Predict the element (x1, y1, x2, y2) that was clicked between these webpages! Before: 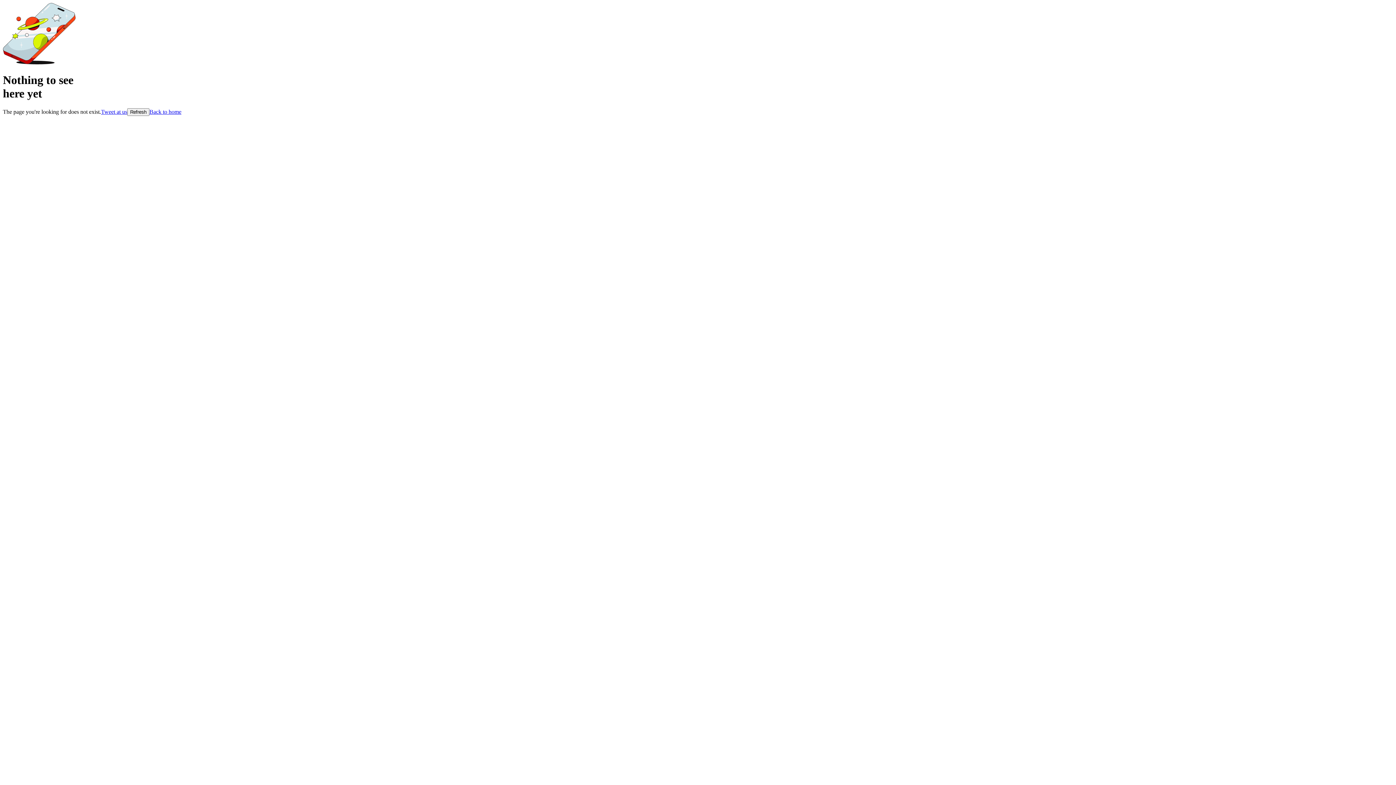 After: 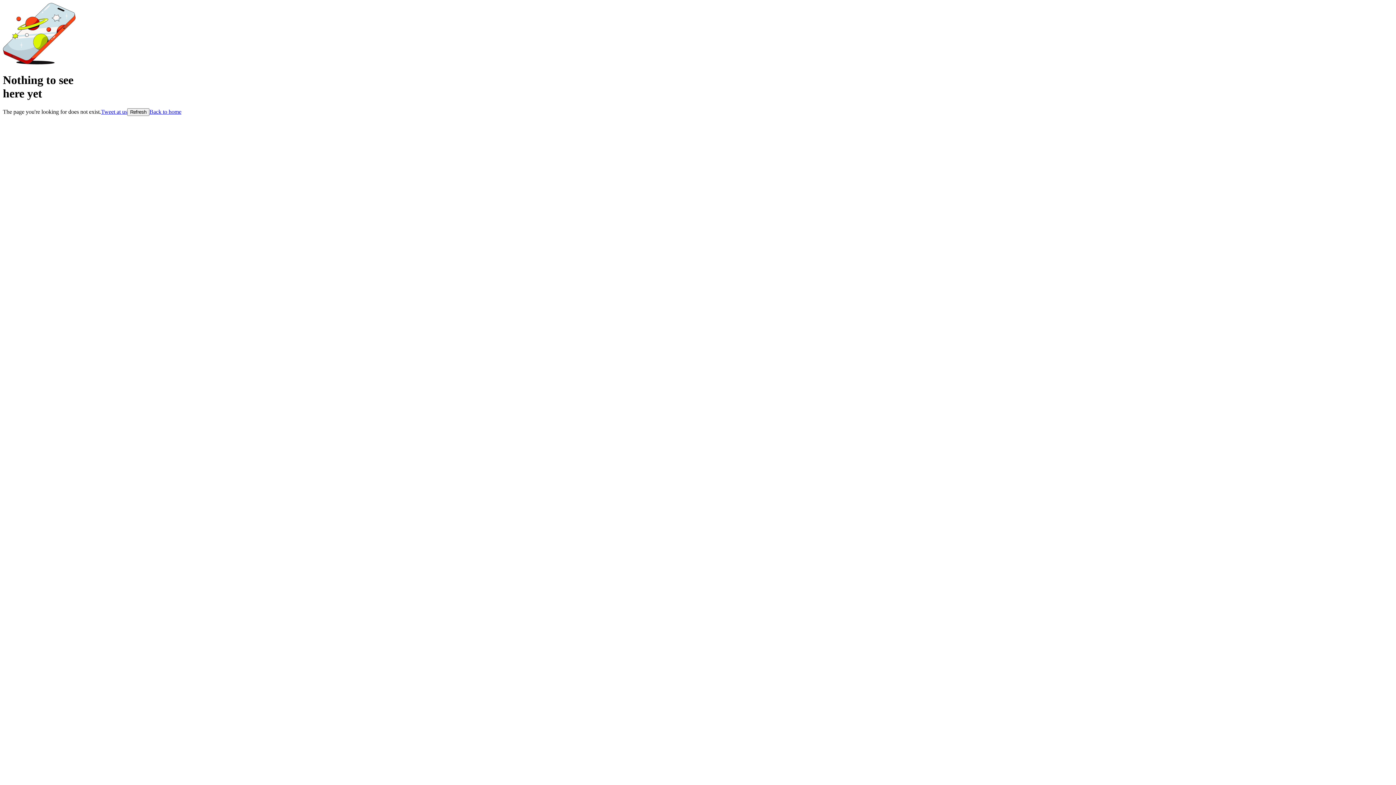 Action: label: Refresh bbox: (127, 108, 149, 115)